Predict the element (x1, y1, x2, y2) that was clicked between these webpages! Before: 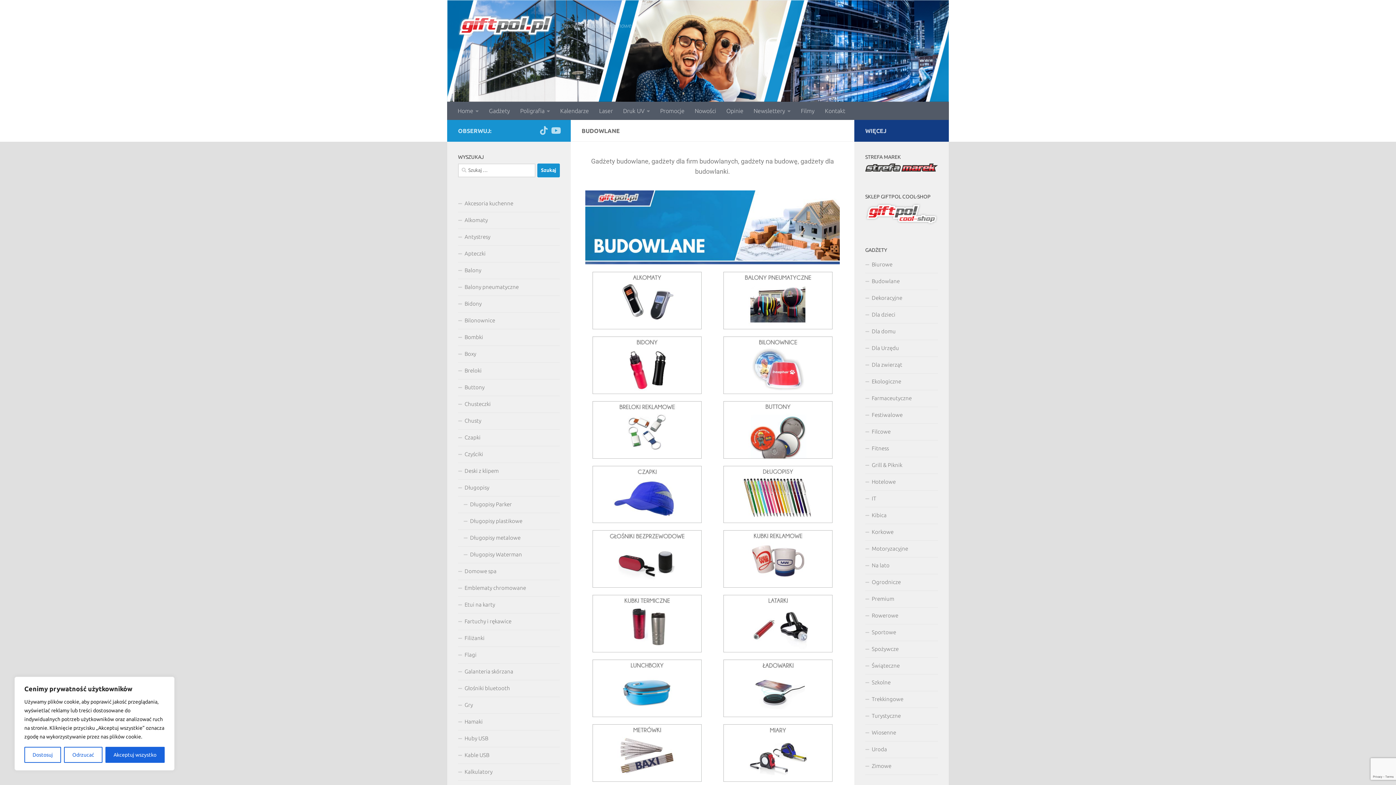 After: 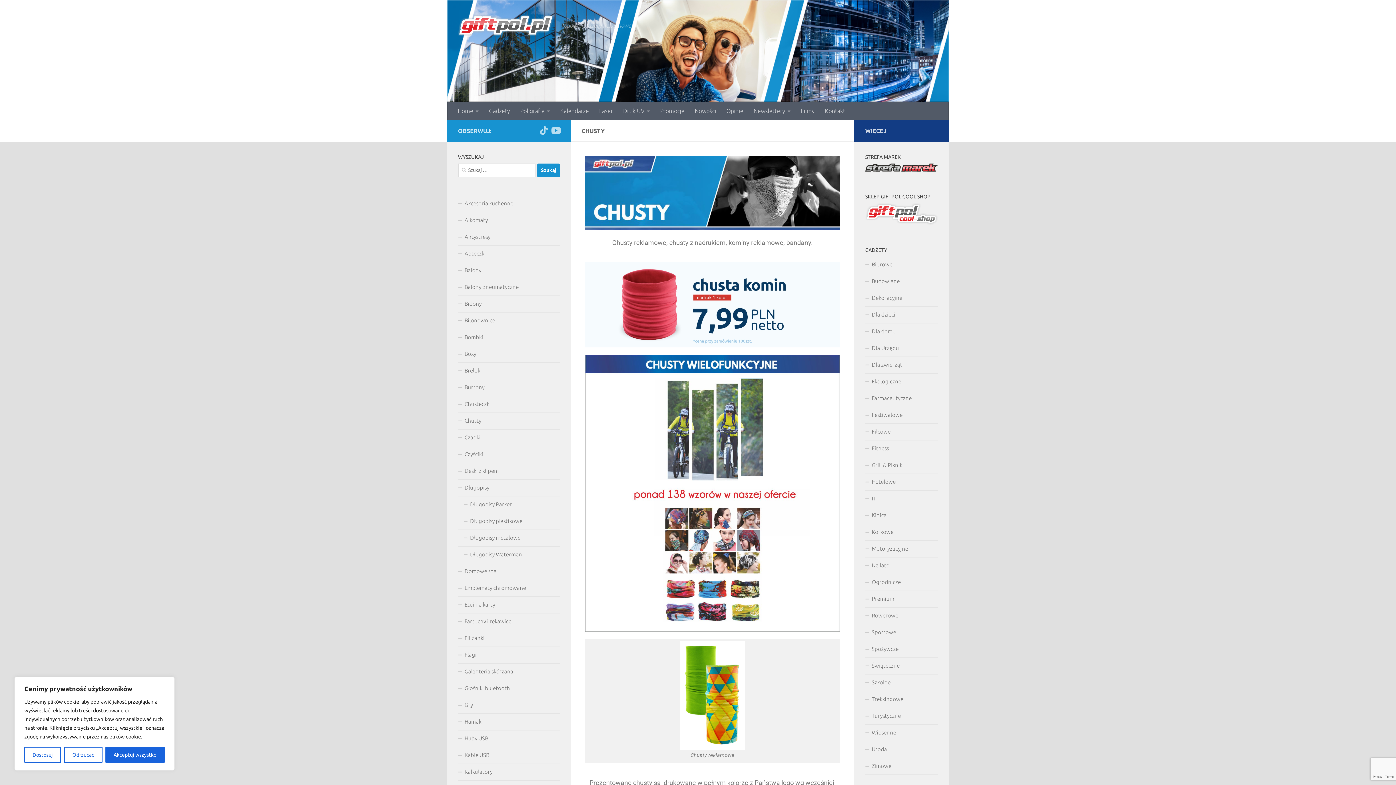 Action: label: Chusty bbox: (458, 413, 560, 429)